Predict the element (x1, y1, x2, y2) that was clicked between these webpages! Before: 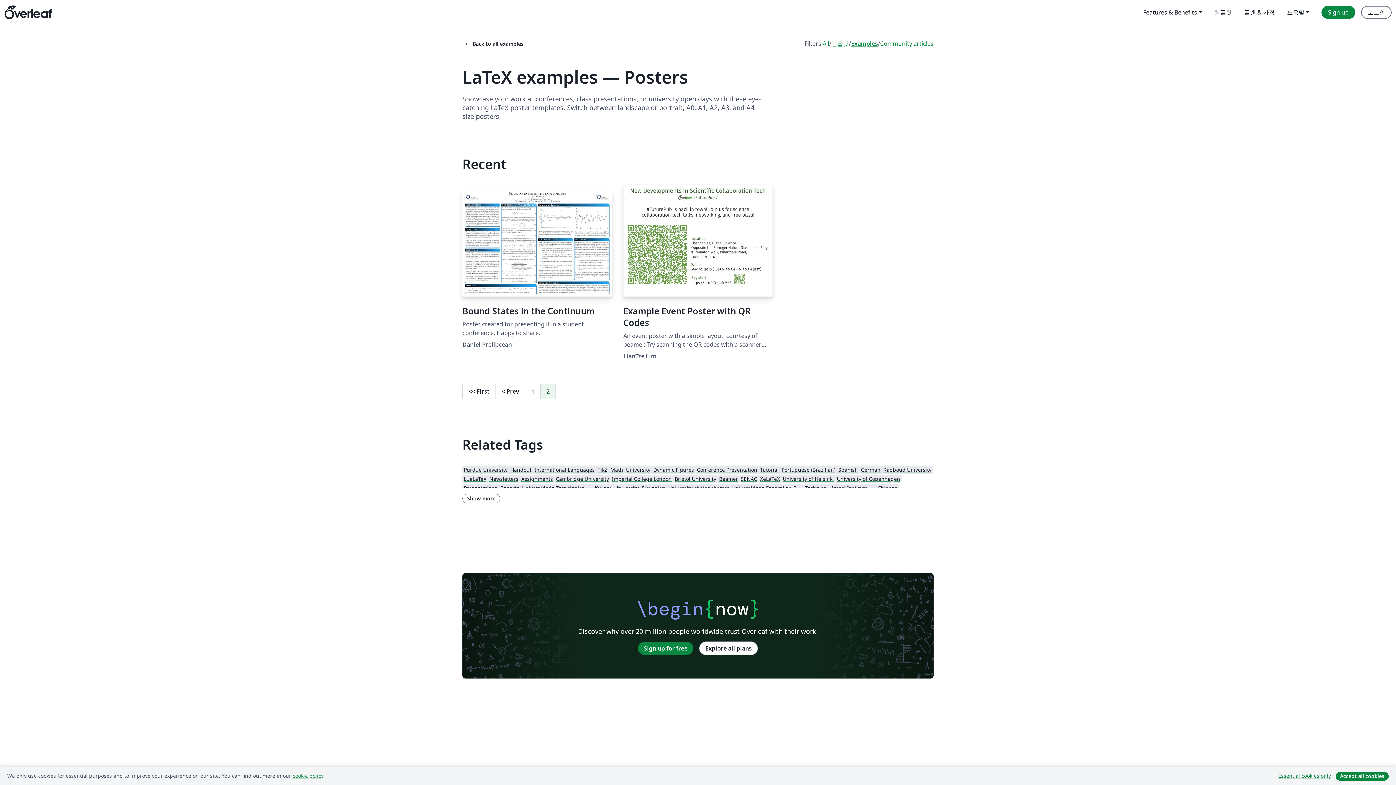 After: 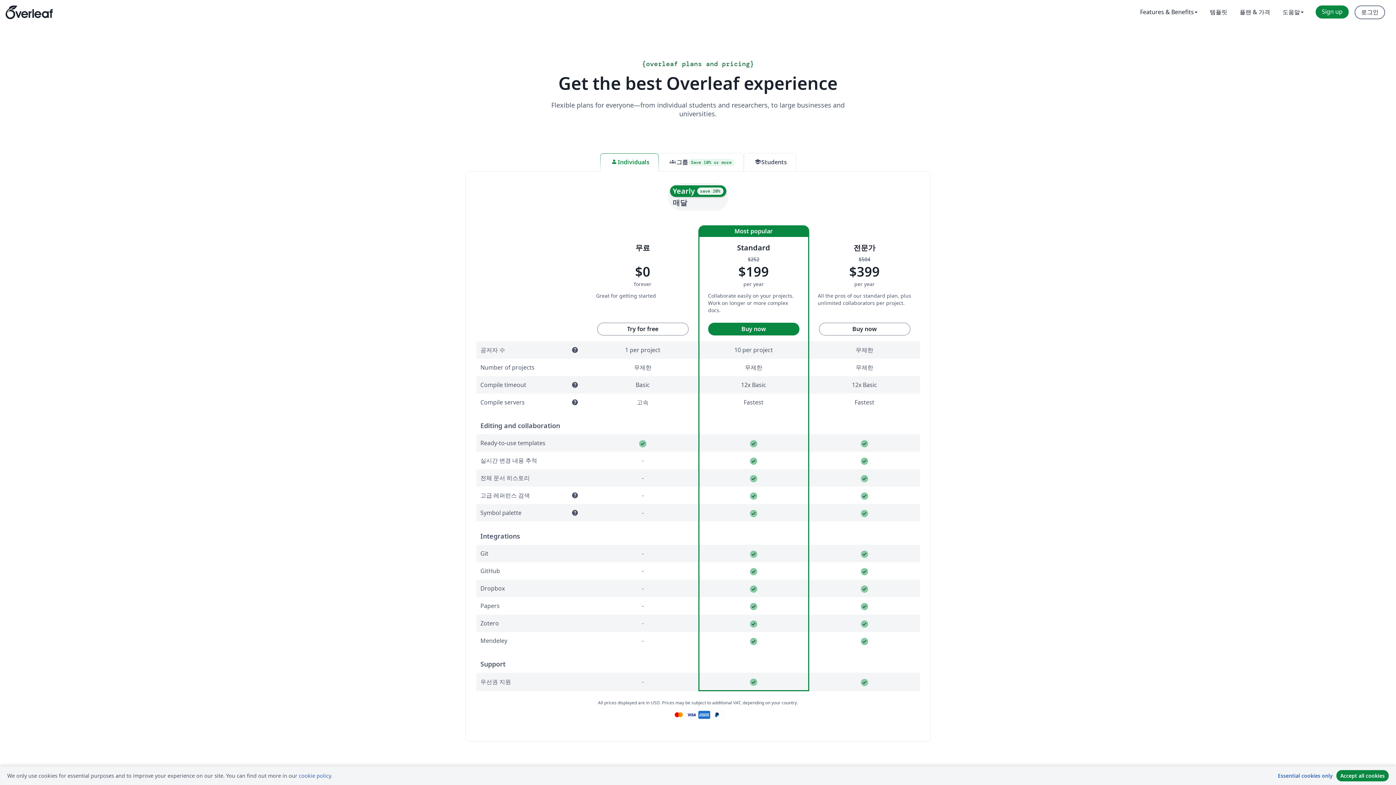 Action: label: 플랜 & 가격 bbox: (1238, 5, 1281, 18)